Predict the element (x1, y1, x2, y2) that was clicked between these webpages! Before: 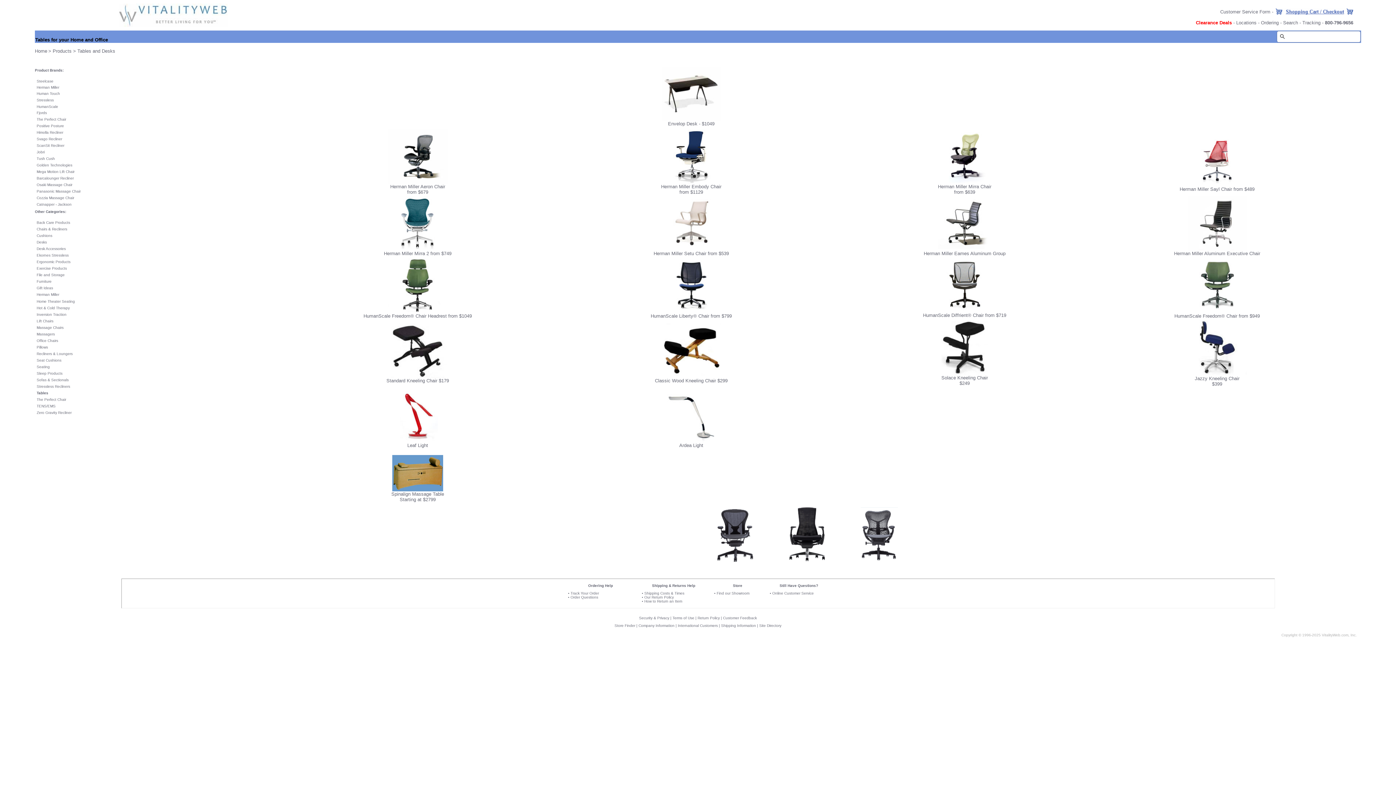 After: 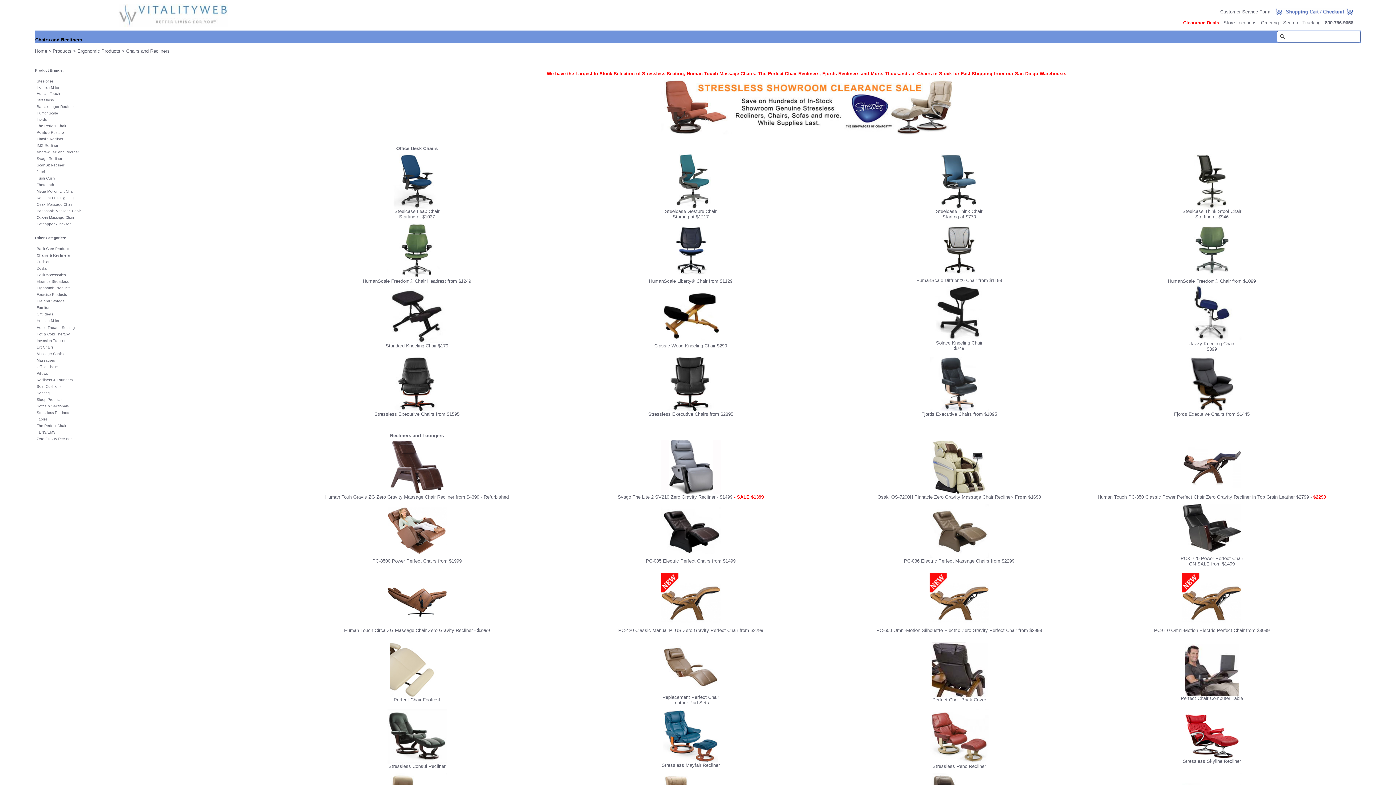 Action: label: Chairs & Recliners bbox: (36, 227, 67, 231)